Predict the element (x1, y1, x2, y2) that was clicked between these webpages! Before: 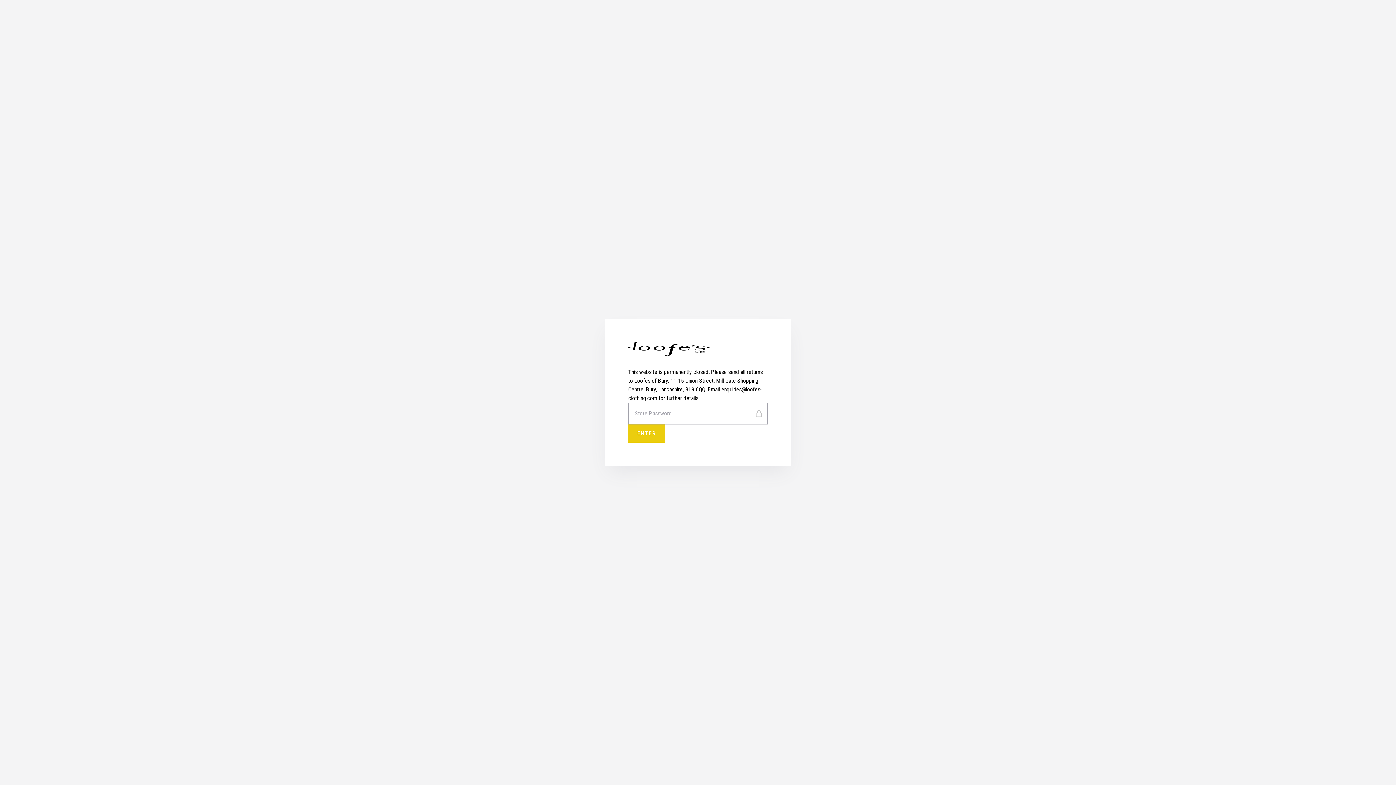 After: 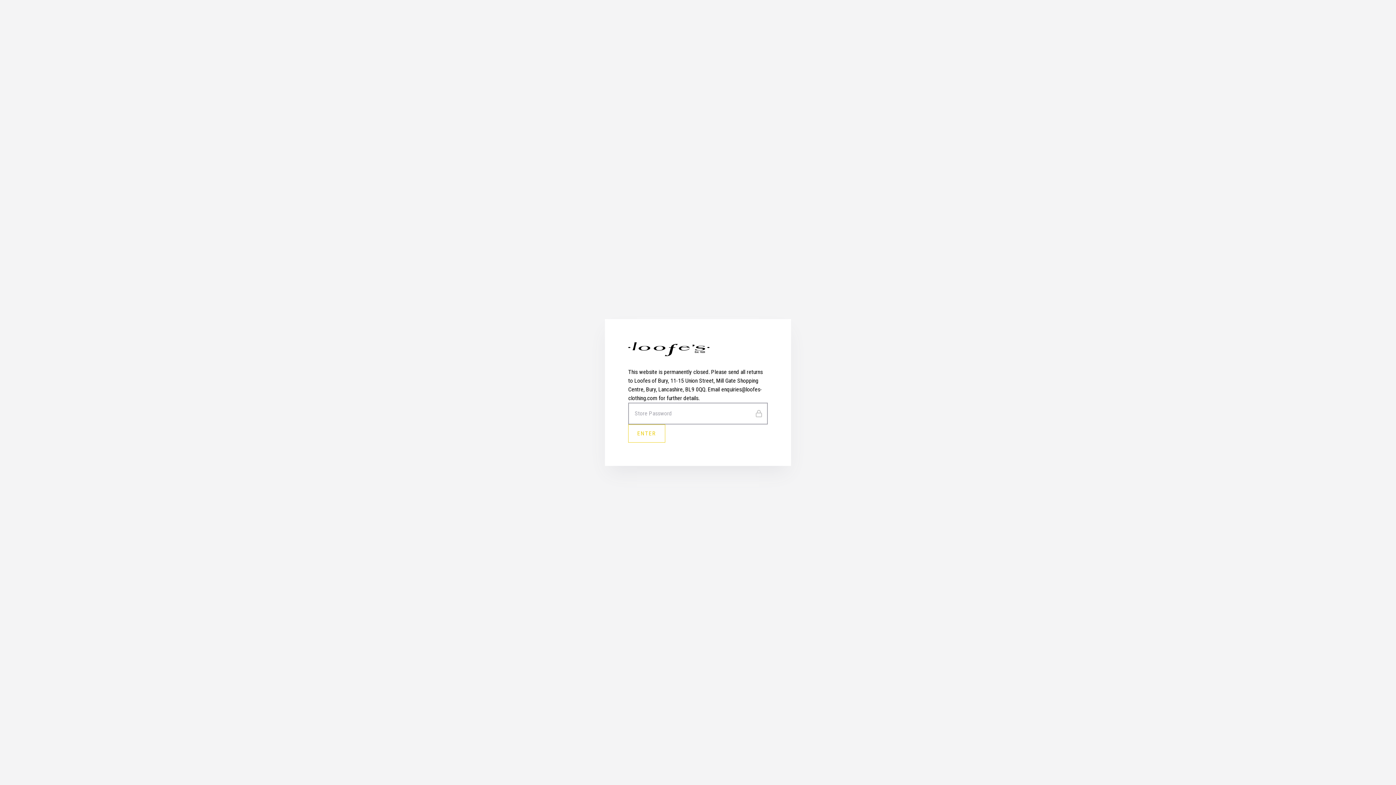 Action: bbox: (628, 424, 665, 442) label: ENTER